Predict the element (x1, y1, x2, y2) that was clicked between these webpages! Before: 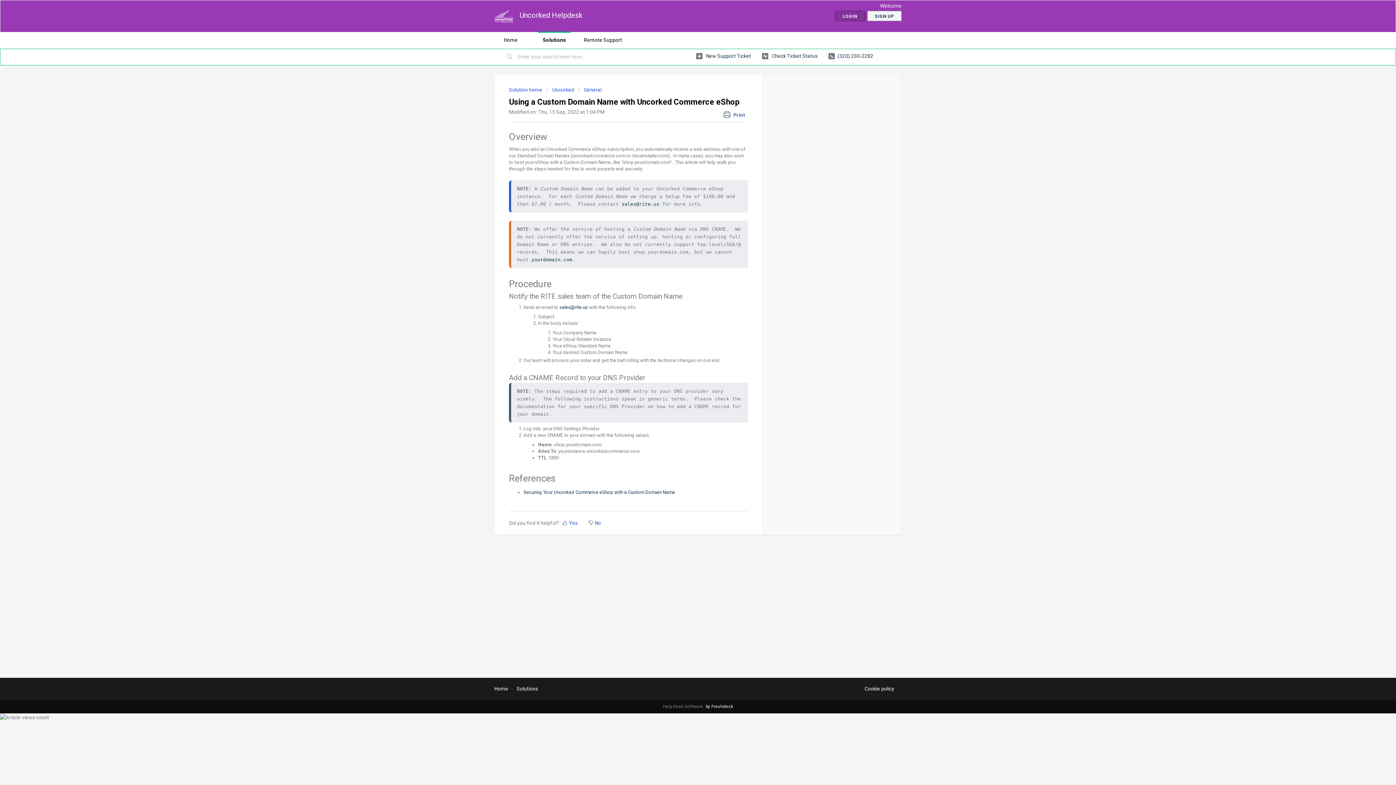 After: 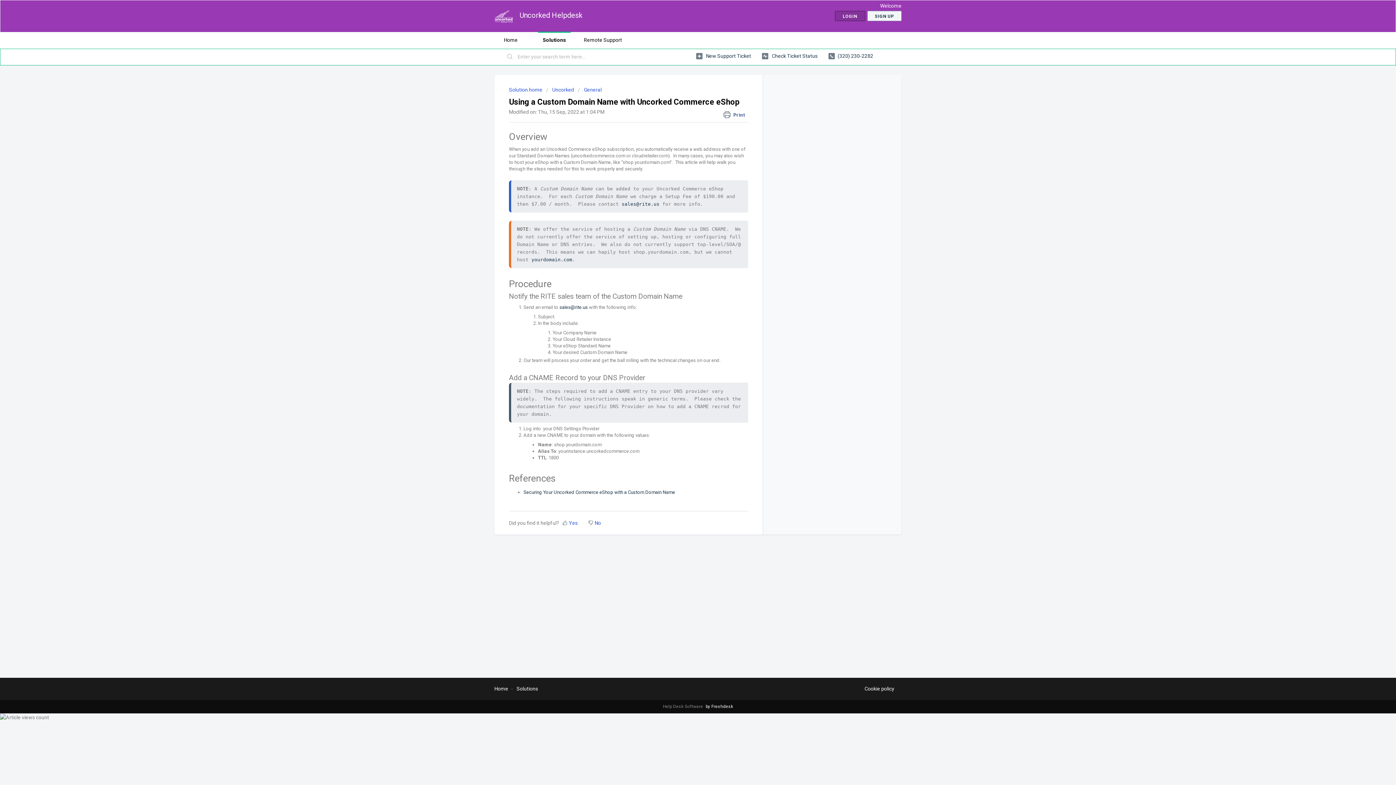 Action: label: Download bbox: (678, 298, 690, 310)